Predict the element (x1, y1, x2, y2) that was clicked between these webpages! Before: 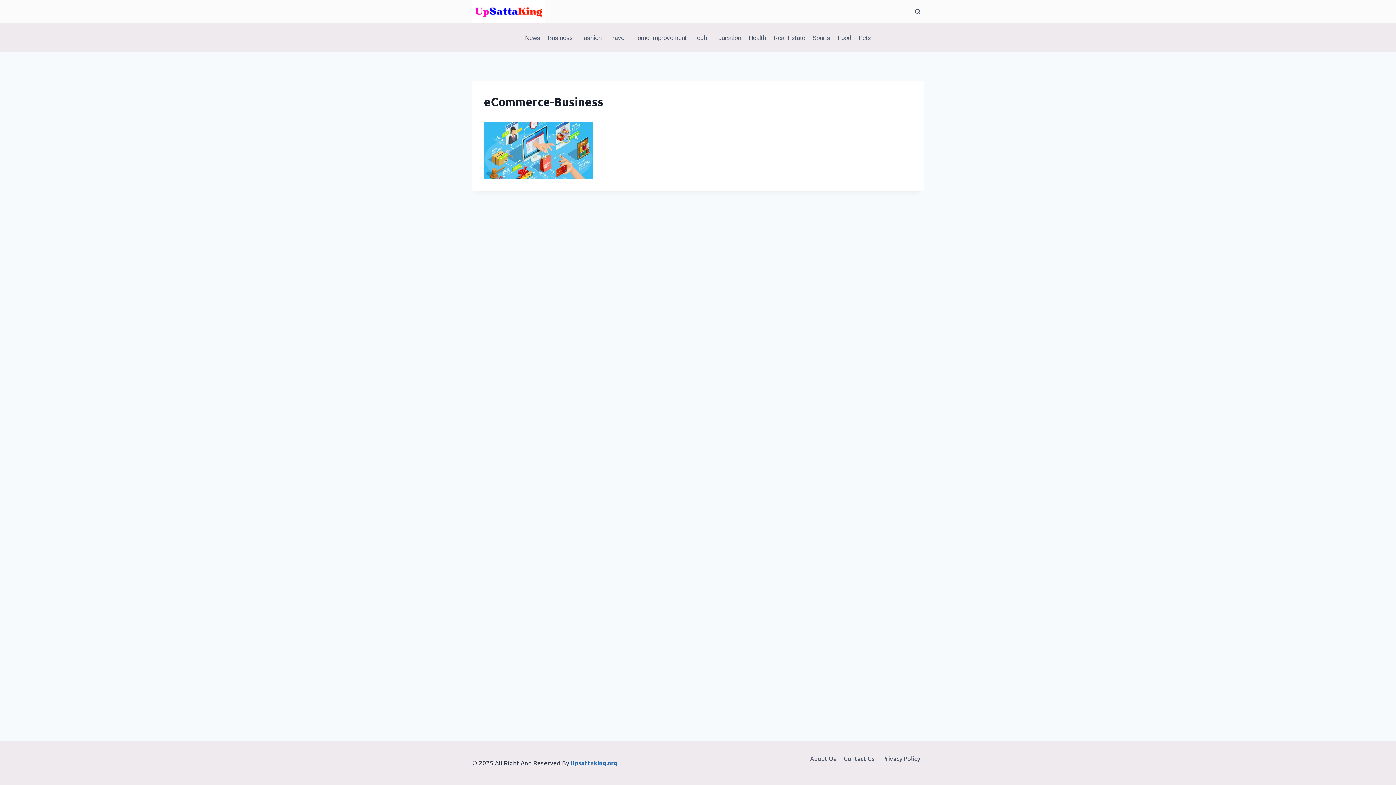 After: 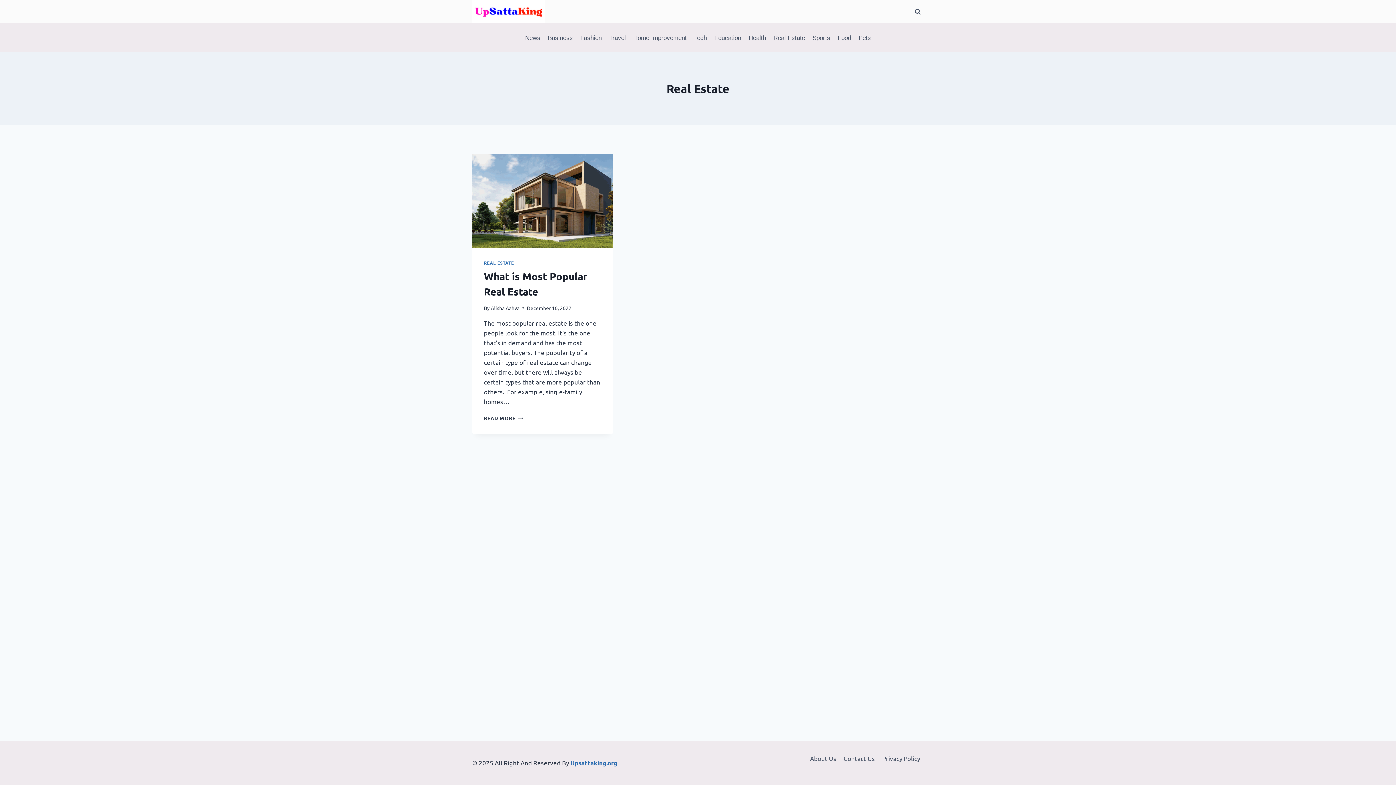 Action: label: Real Estate bbox: (769, 29, 808, 46)